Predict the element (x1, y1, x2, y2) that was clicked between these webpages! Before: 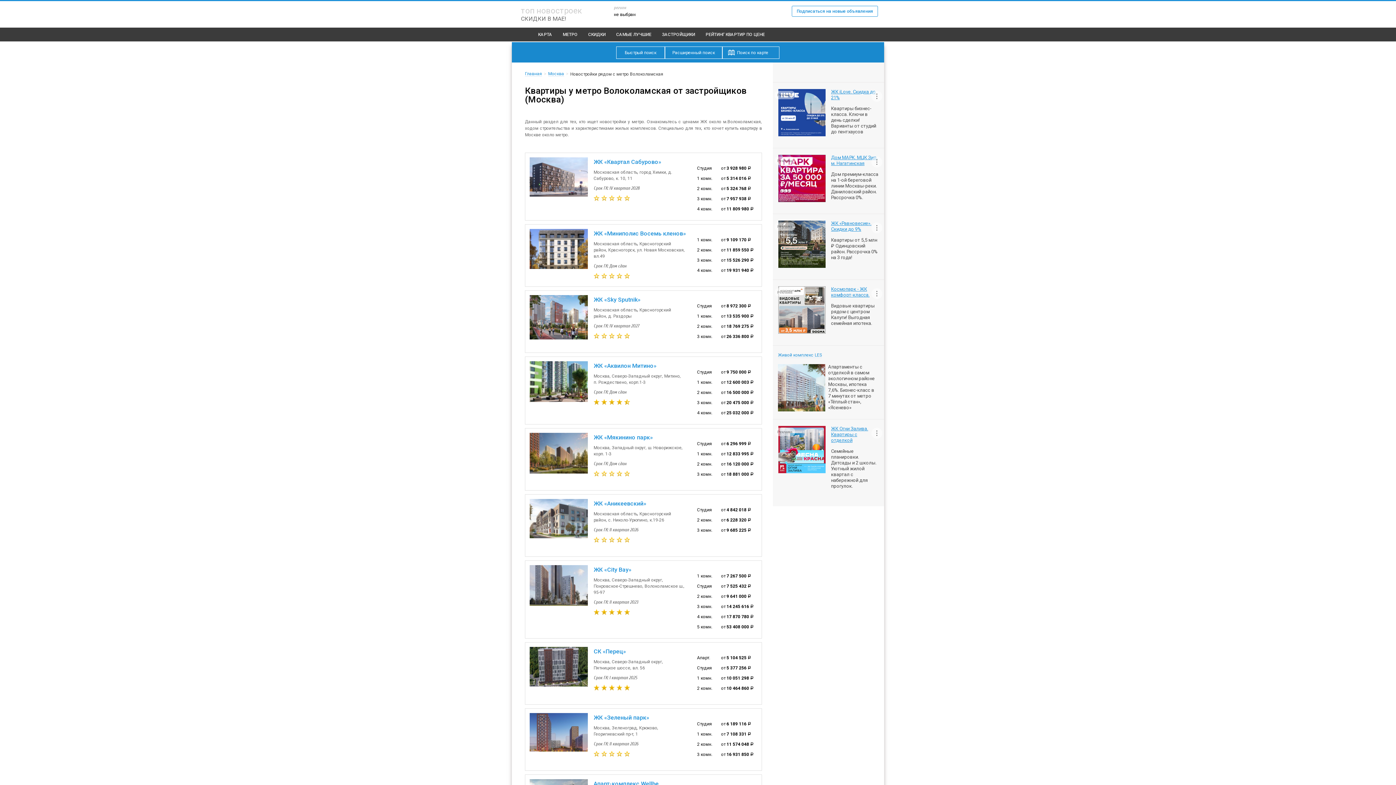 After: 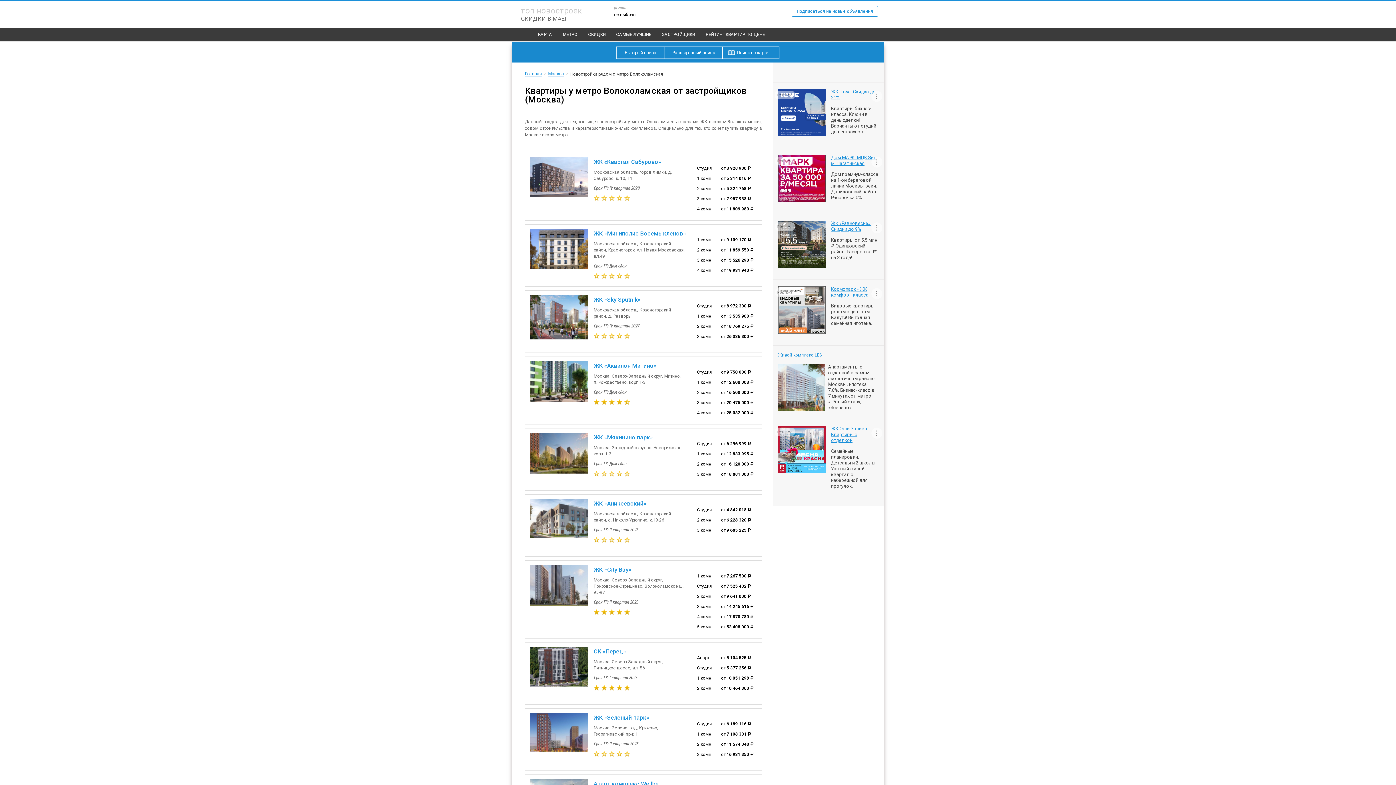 Action: bbox: (773, 220, 884, 260) label: ЖК «Равновесие». Скидки до 9%
Квартиры от 5,5 млн ₽ Одинцовский район. Рассрочка 0% на 3 года!
Реклама